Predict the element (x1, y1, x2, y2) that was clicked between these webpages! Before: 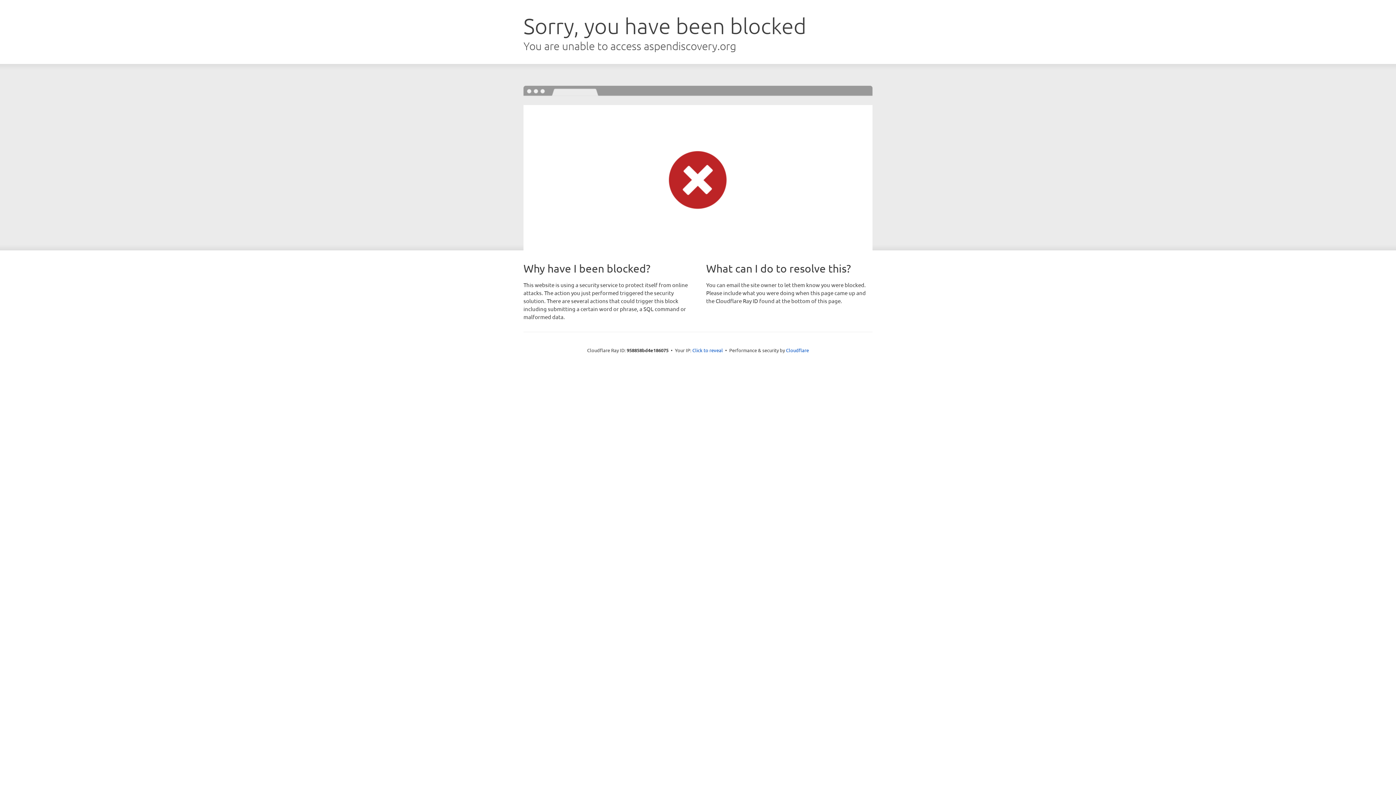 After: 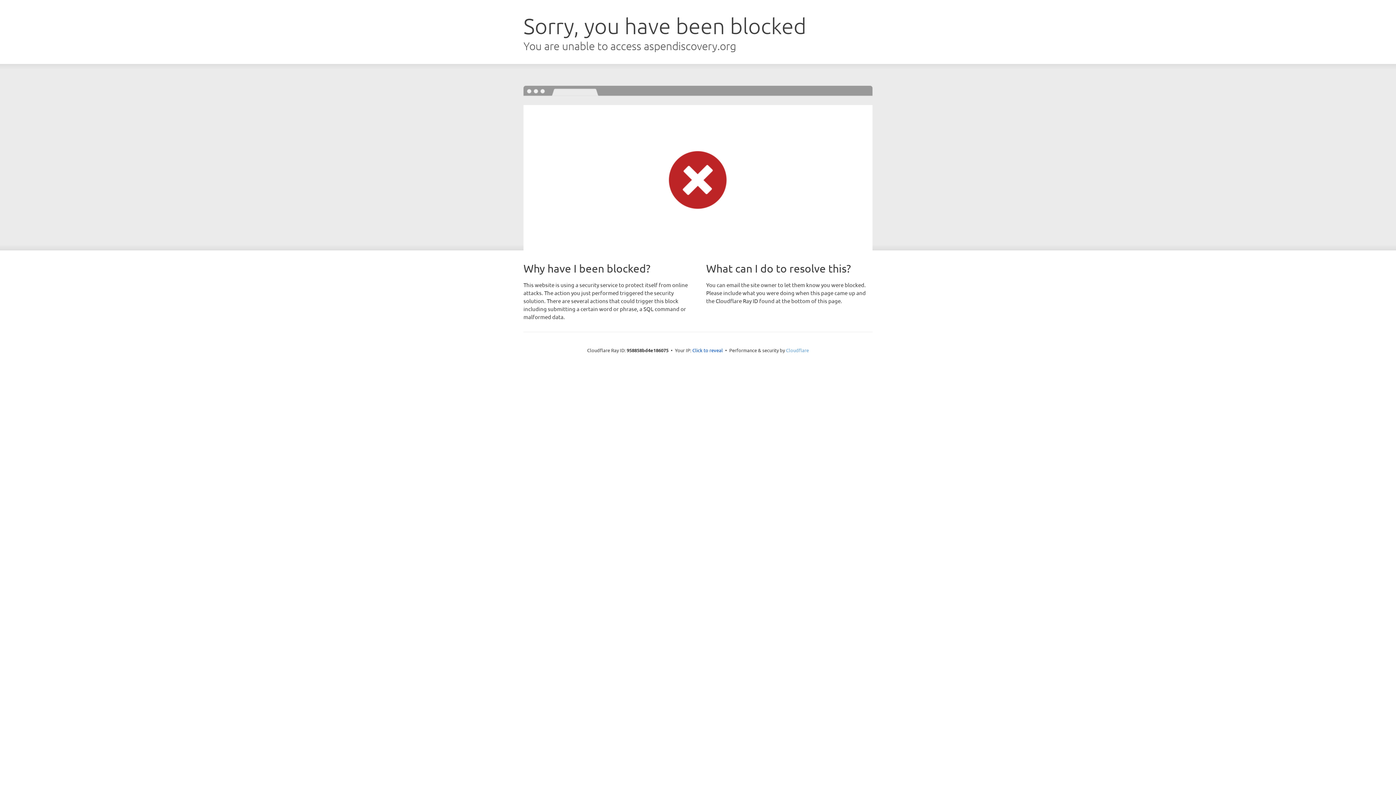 Action: label: Cloudflare bbox: (786, 347, 809, 353)